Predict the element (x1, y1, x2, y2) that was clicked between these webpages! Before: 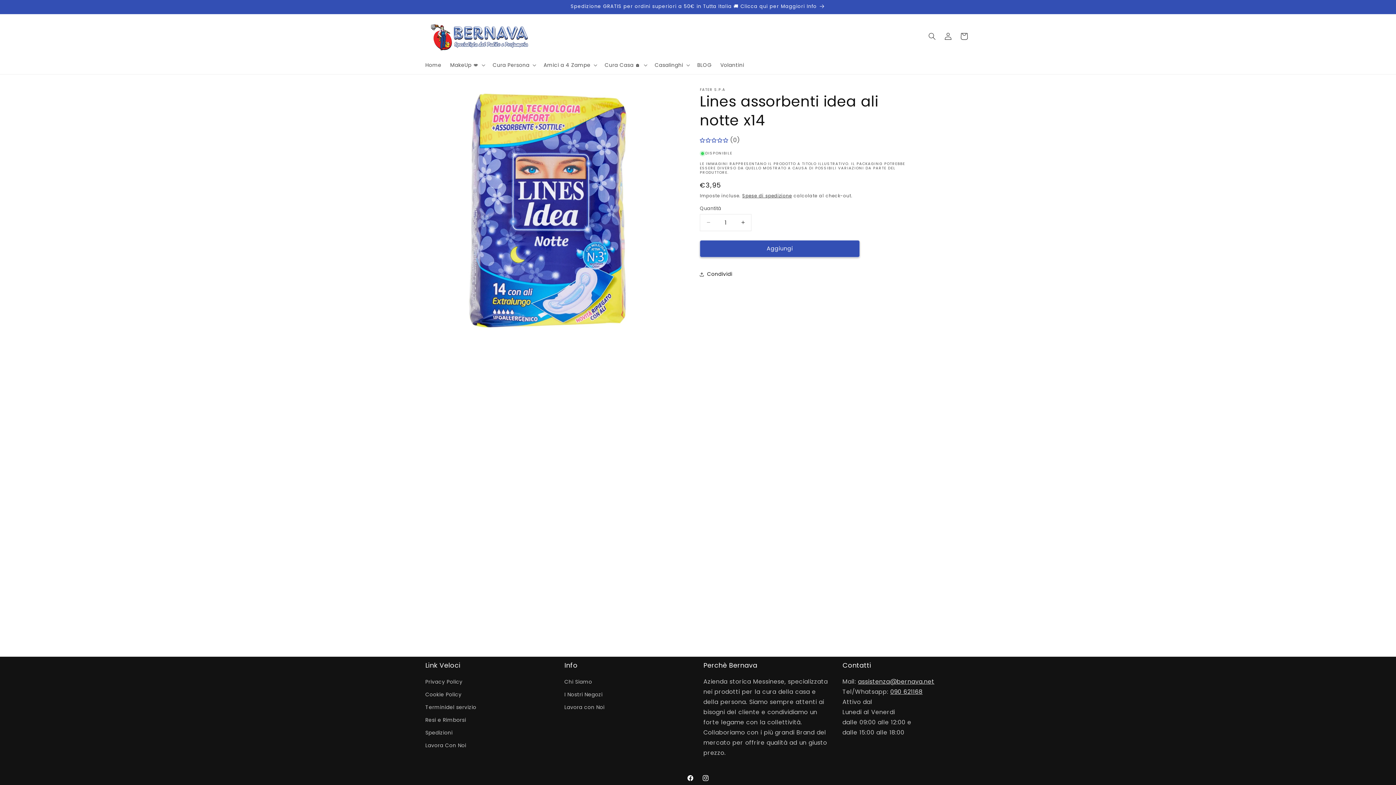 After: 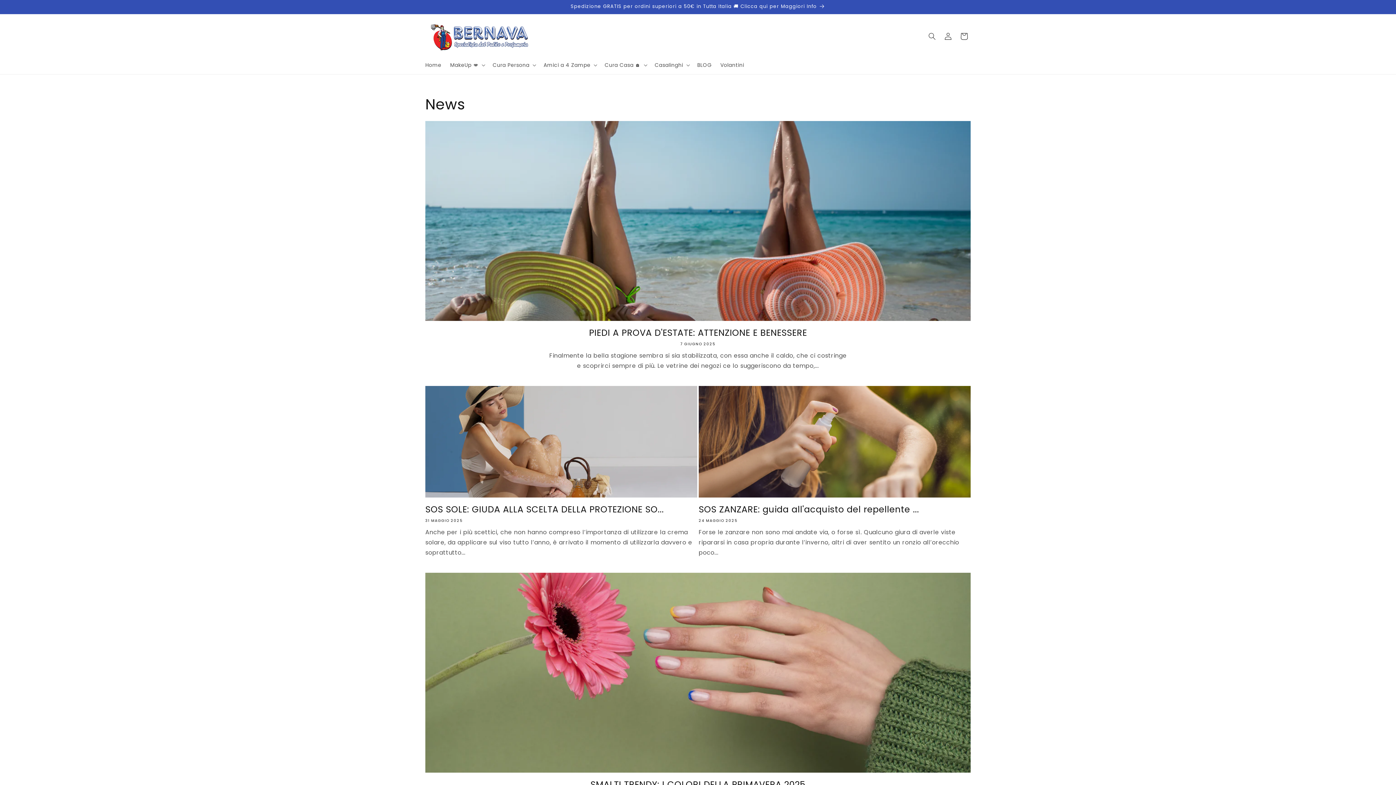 Action: label: BLOG bbox: (693, 57, 716, 72)